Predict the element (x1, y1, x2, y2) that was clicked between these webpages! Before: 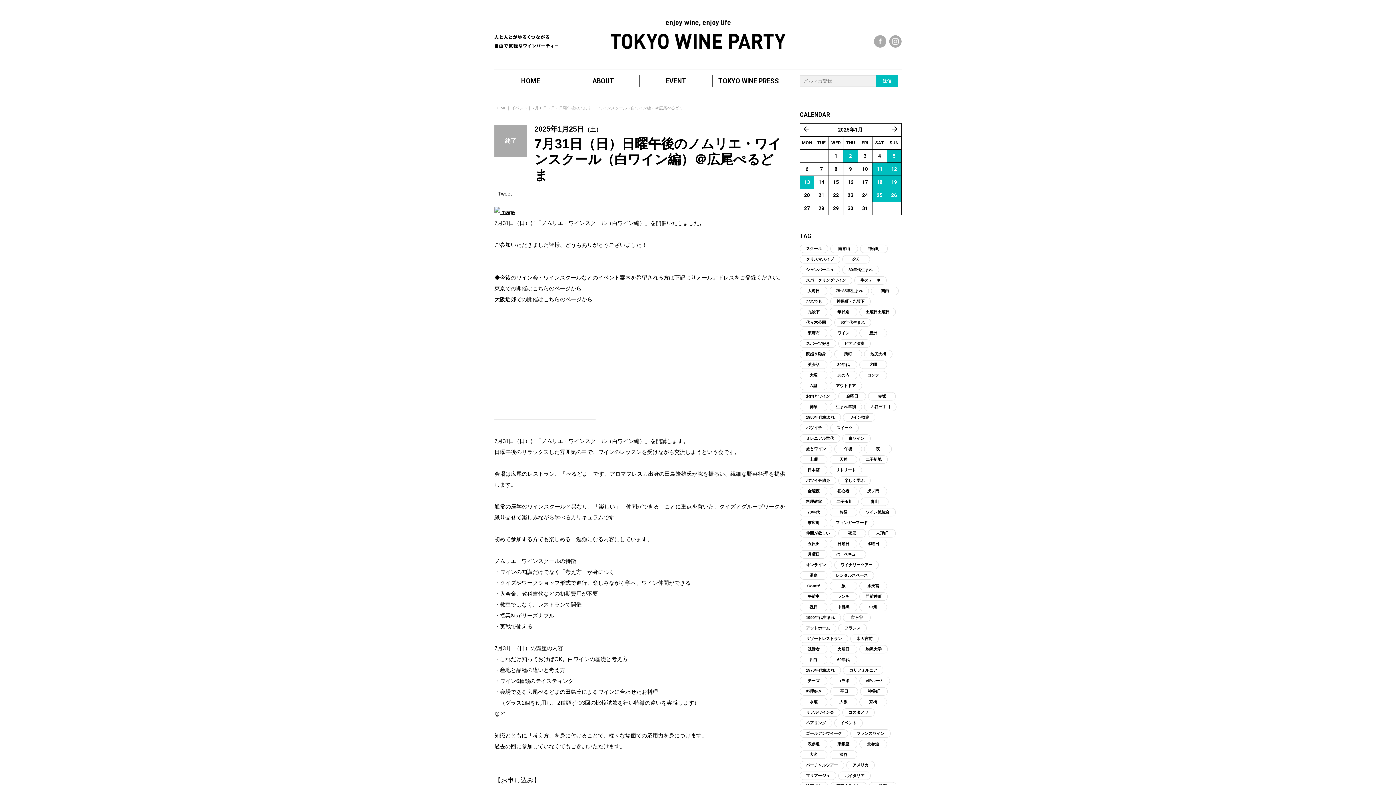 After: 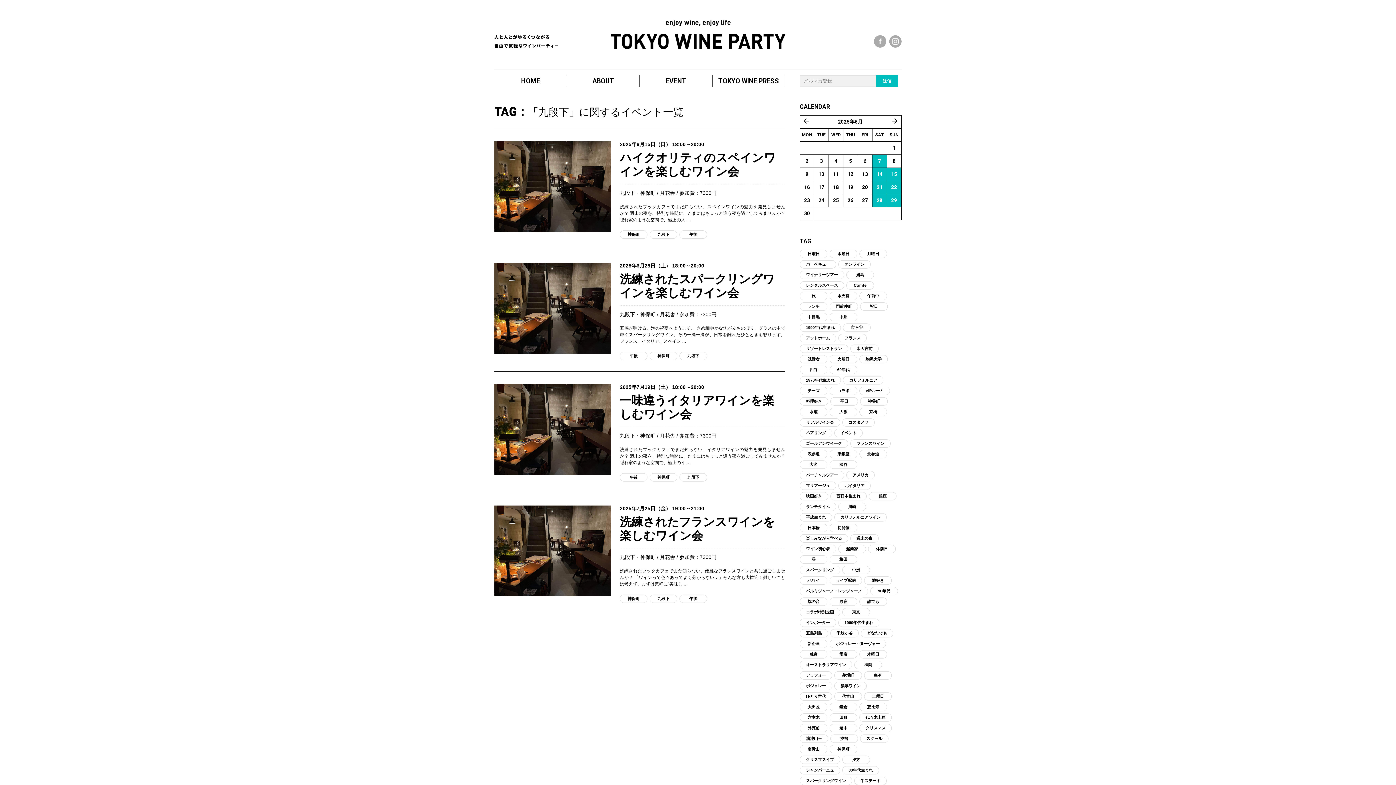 Action: label: 九段下 bbox: (800, 308, 827, 316)